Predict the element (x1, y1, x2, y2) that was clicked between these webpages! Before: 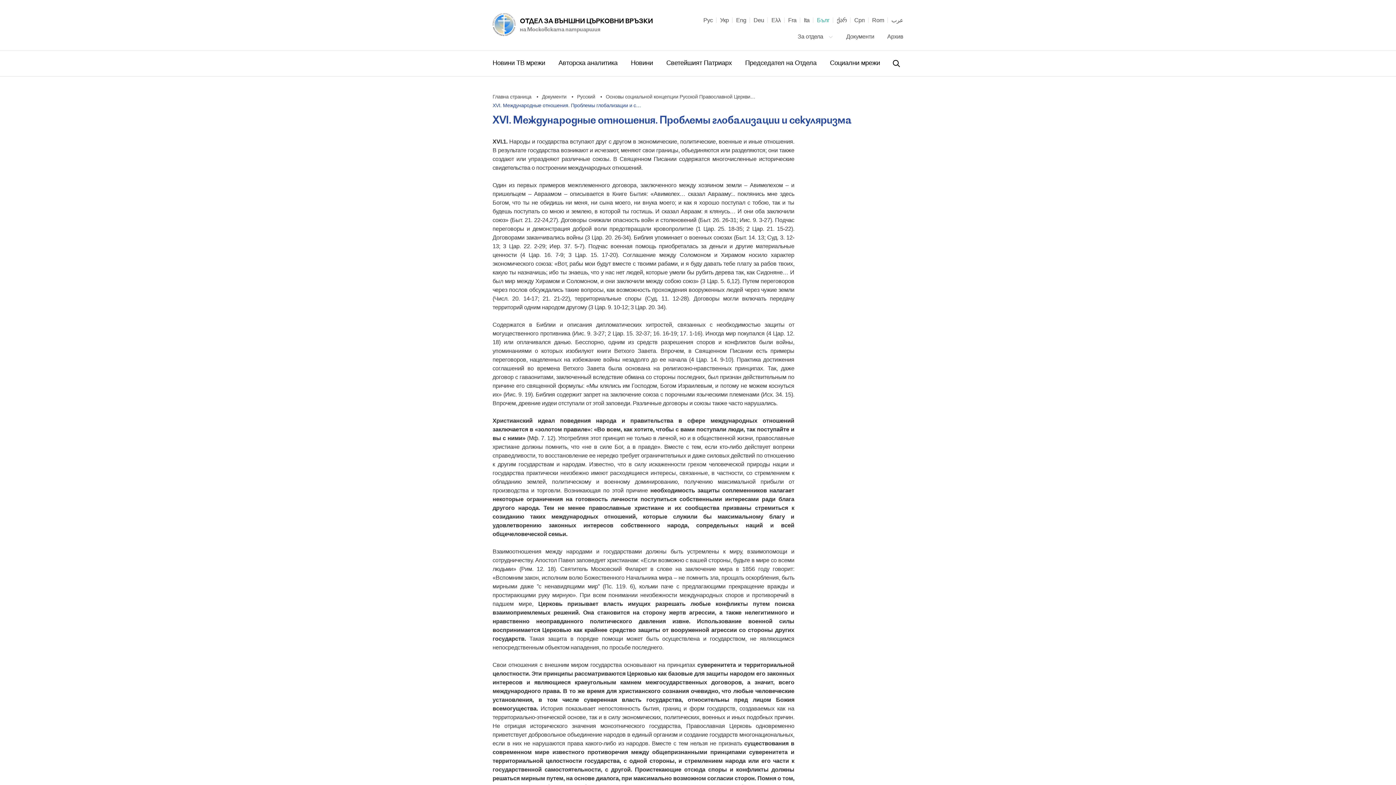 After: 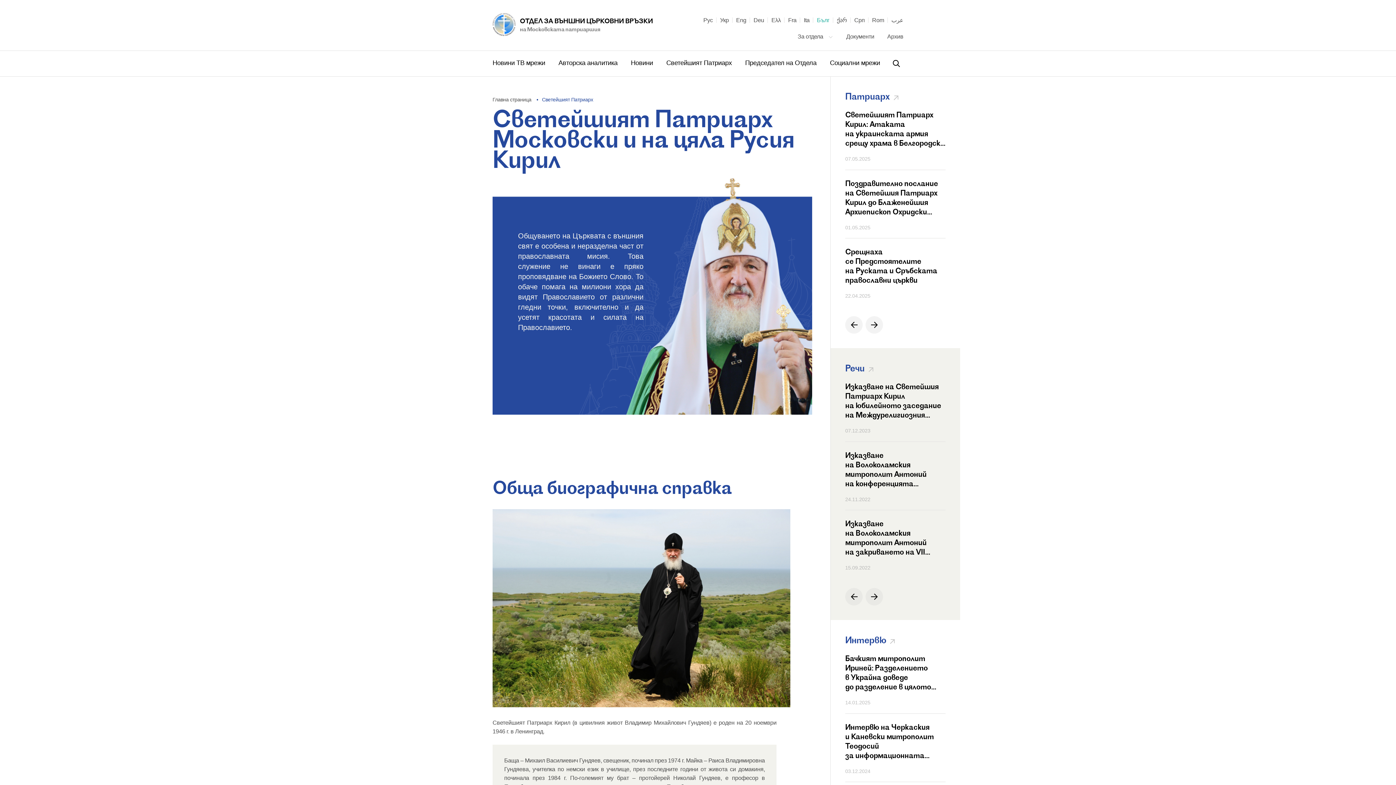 Action: bbox: (666, 59, 733, 66) label: Светейшият Патриарх 